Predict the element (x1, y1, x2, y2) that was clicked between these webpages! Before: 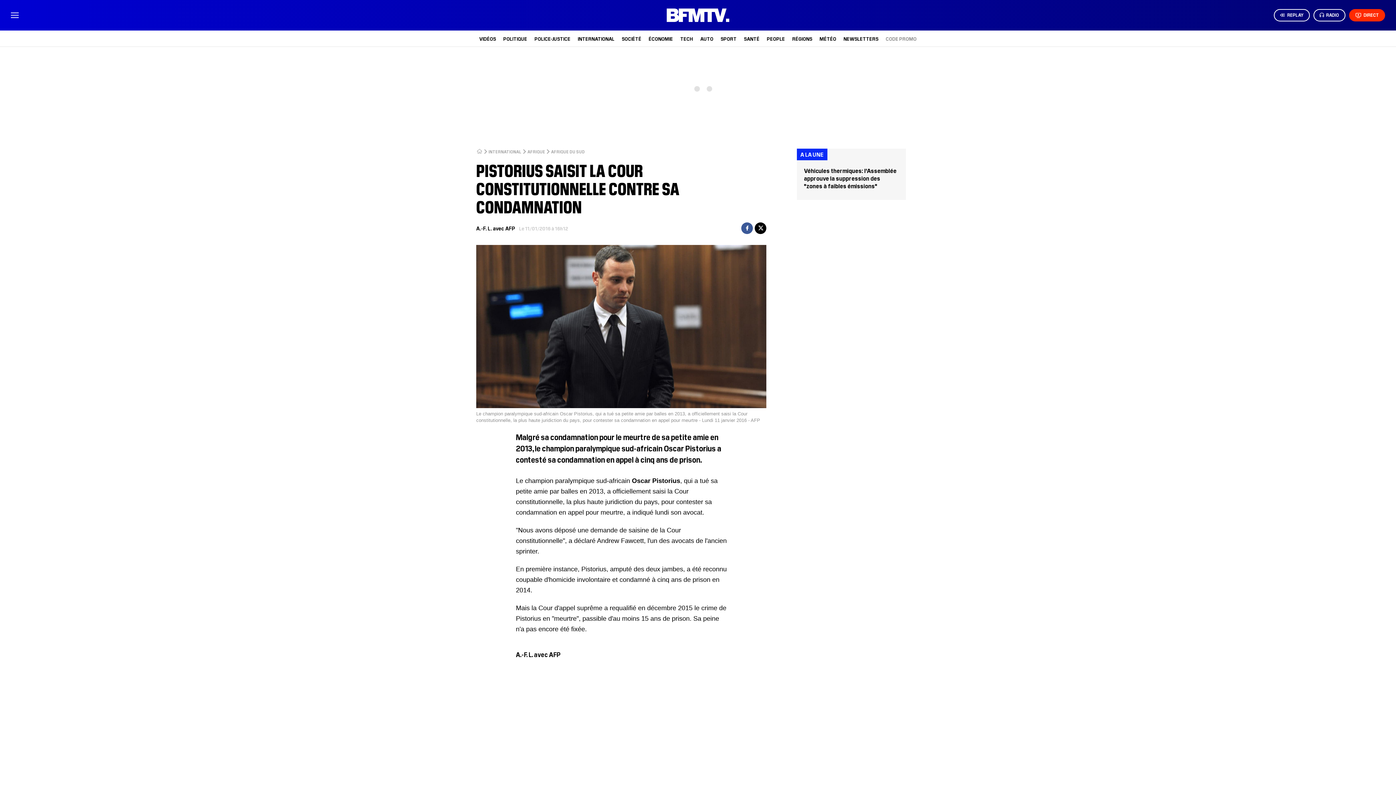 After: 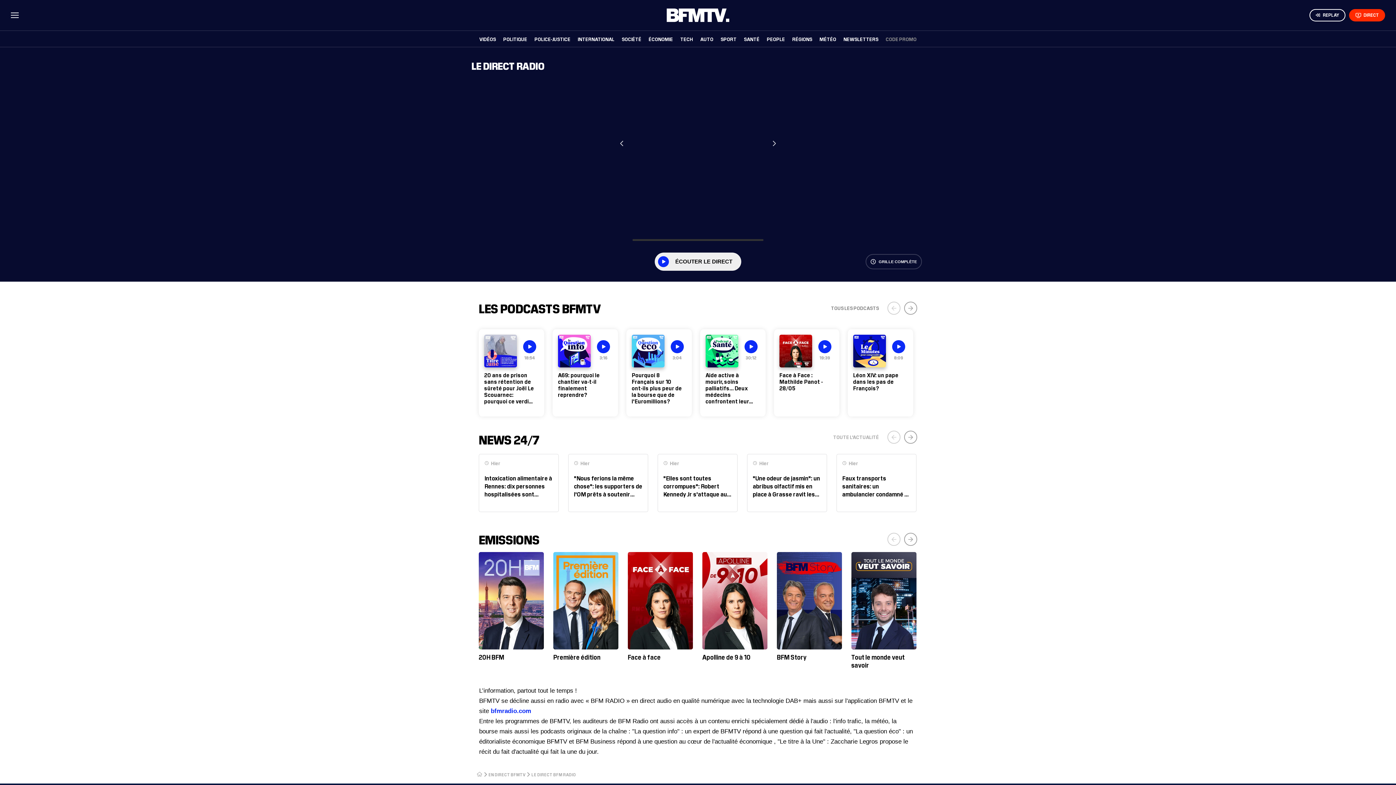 Action: label: RADIO bbox: (1313, 9, 1345, 21)